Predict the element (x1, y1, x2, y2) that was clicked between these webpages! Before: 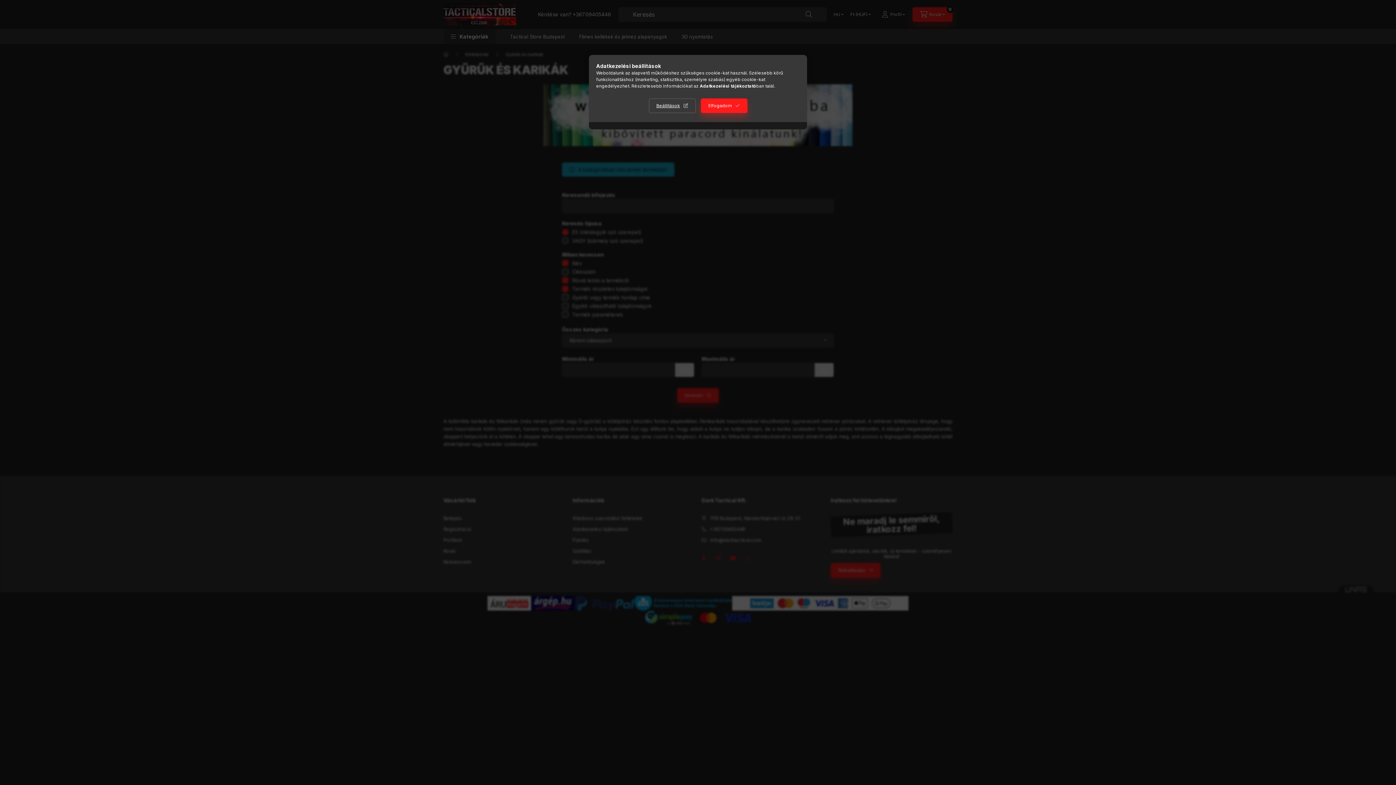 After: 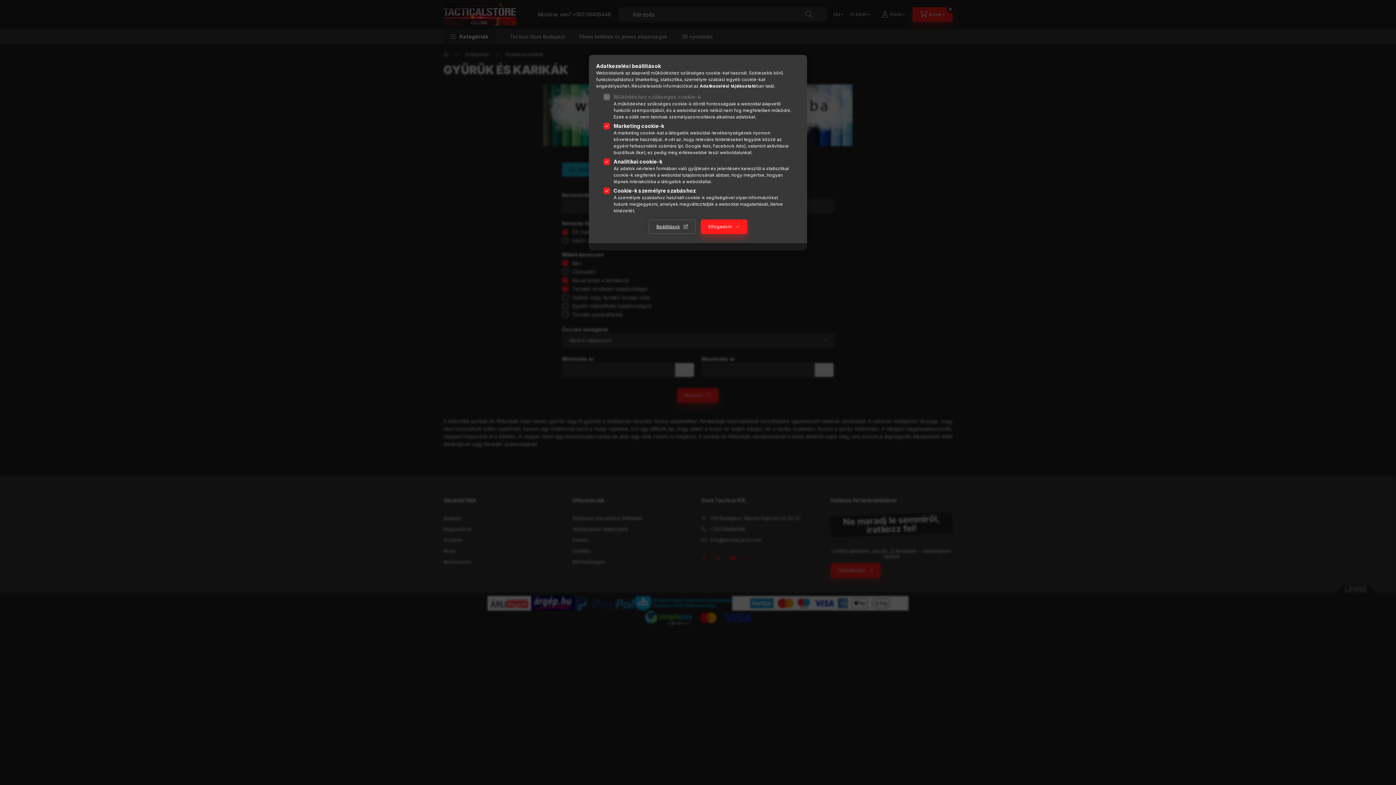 Action: bbox: (648, 98, 695, 113) label: Beállítások